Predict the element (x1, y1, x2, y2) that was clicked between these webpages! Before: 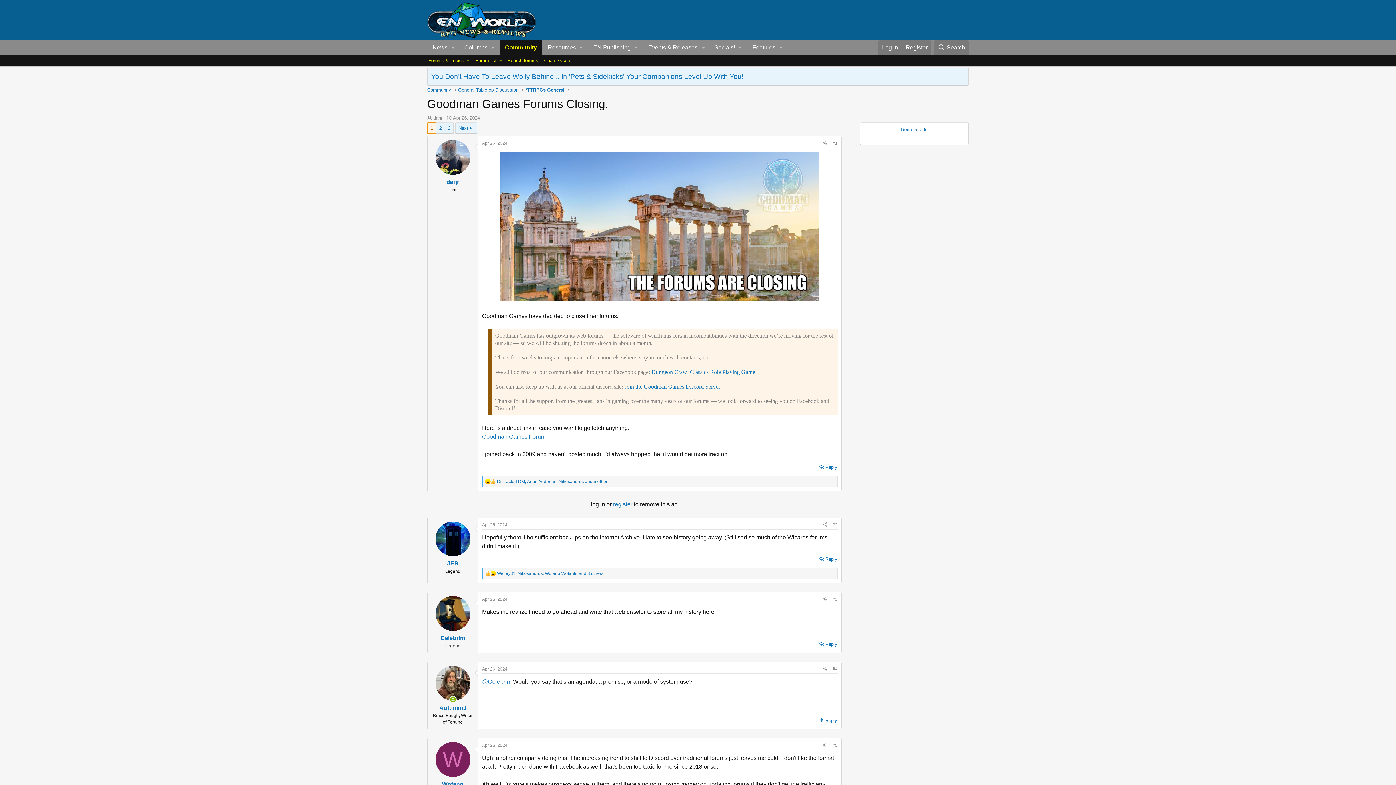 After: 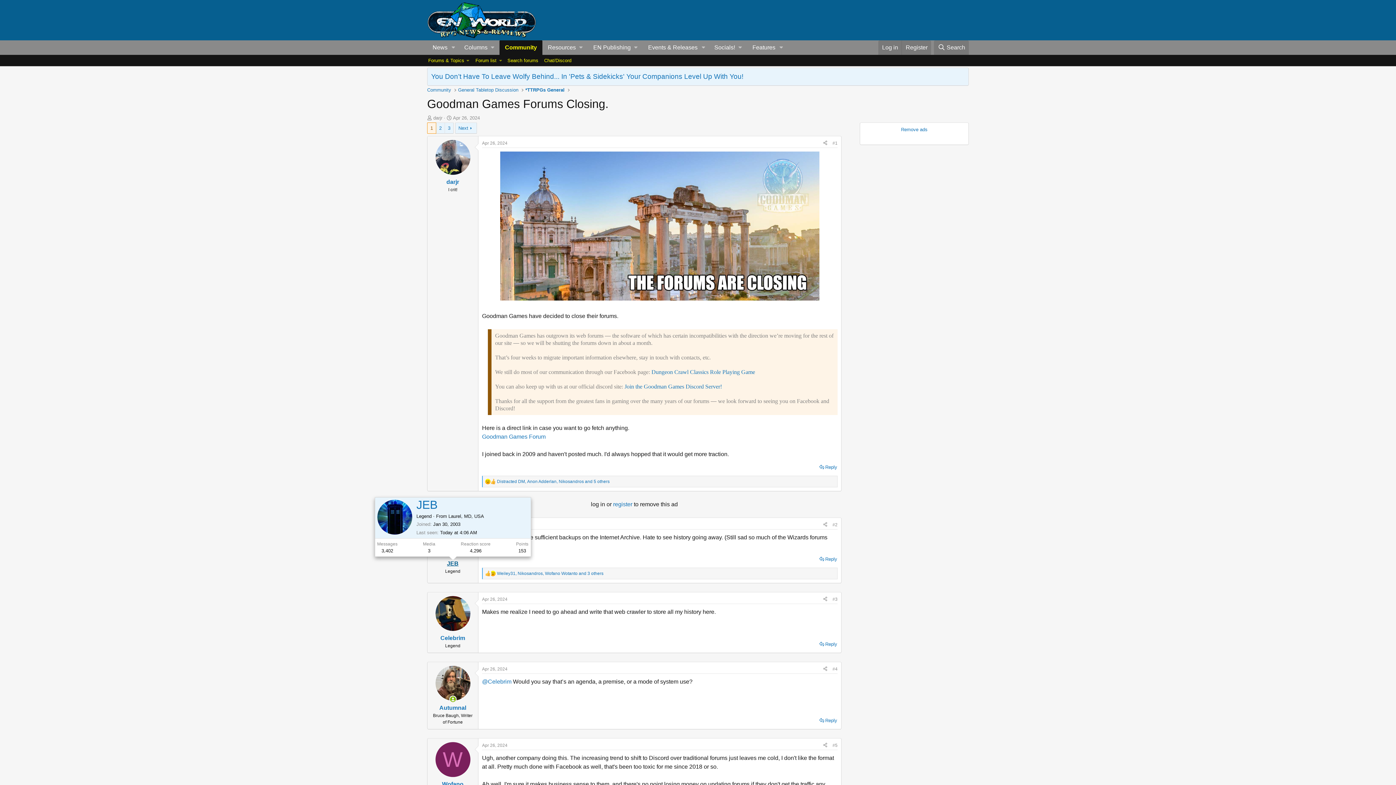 Action: bbox: (447, 560, 458, 566) label: JEB